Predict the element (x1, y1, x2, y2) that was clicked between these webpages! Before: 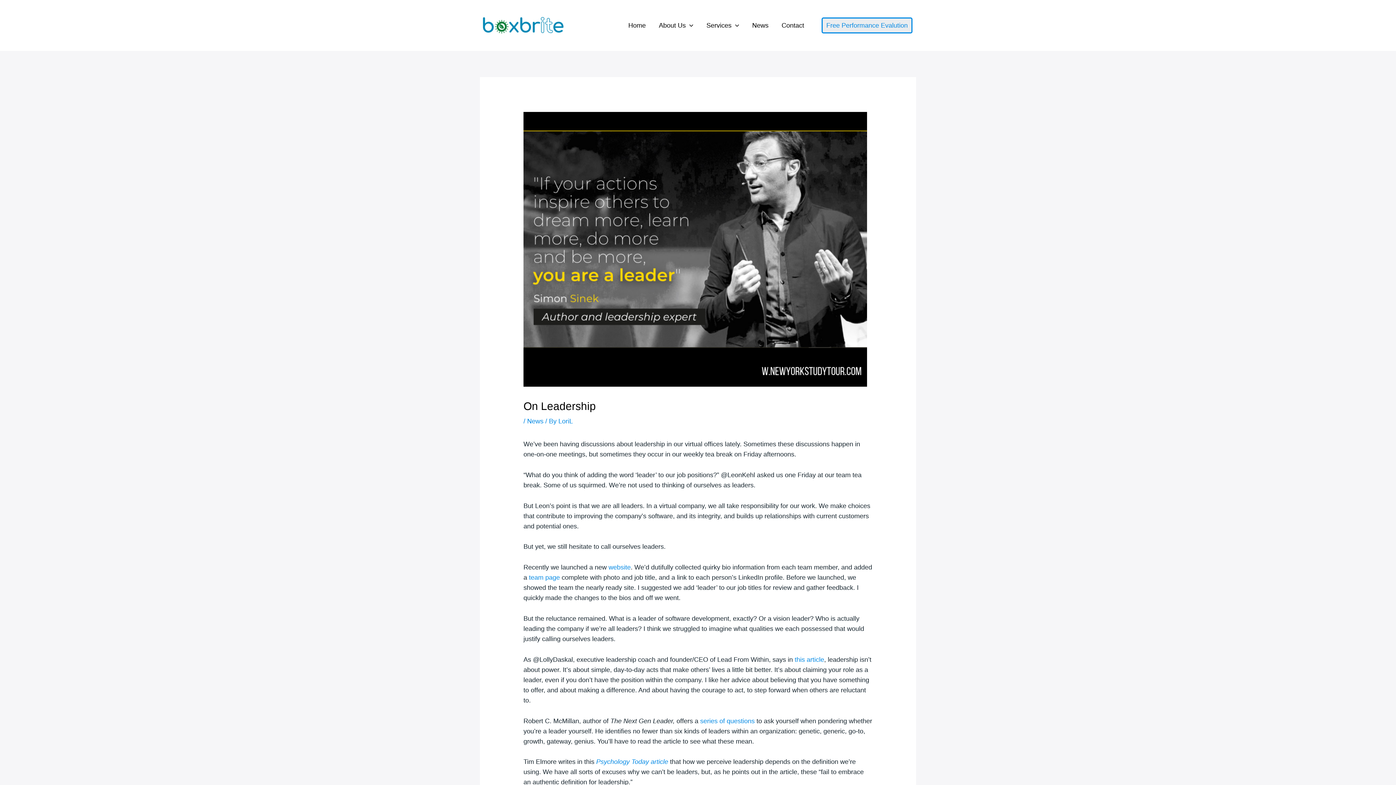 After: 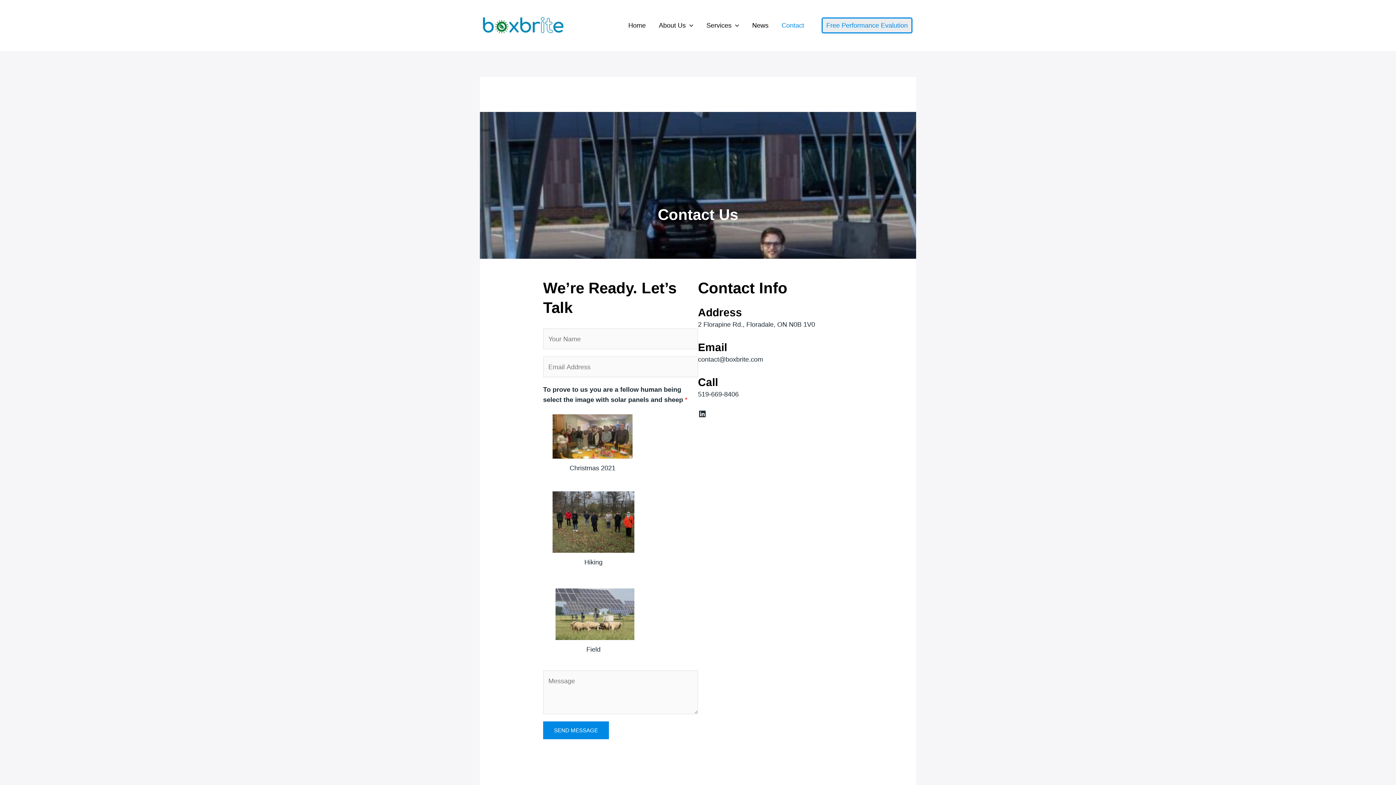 Action: label: Contact bbox: (775, 12, 810, 38)